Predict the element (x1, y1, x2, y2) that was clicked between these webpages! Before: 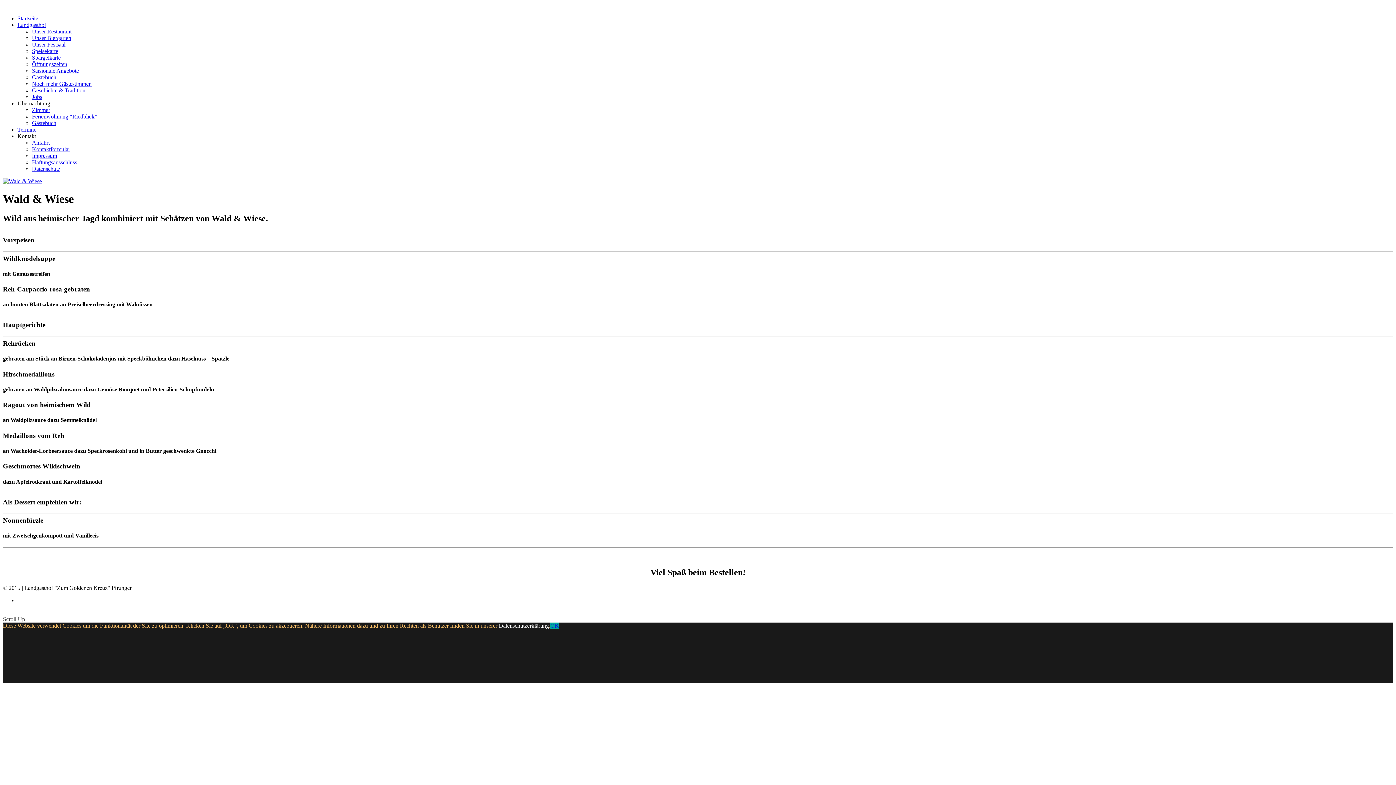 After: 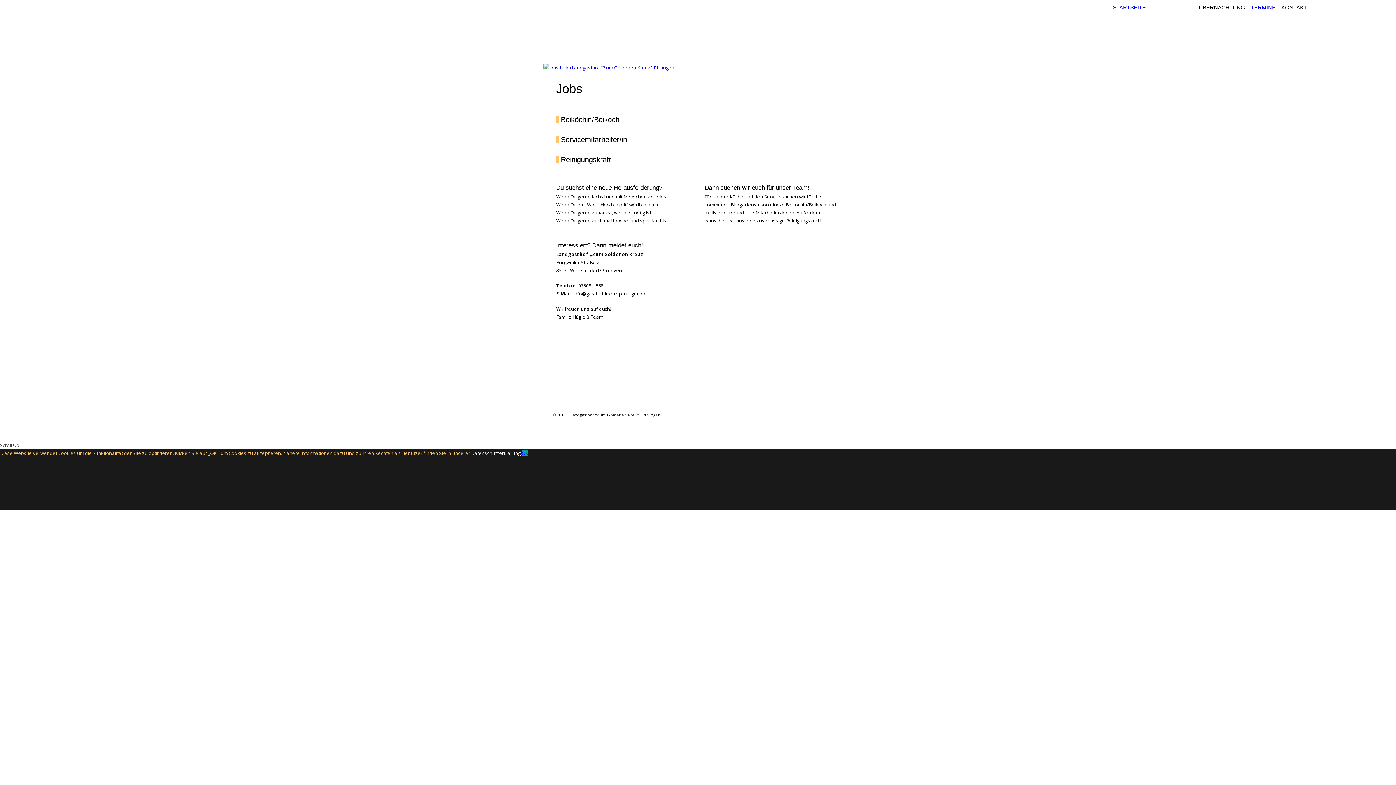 Action: label: Jobs bbox: (32, 93, 42, 100)